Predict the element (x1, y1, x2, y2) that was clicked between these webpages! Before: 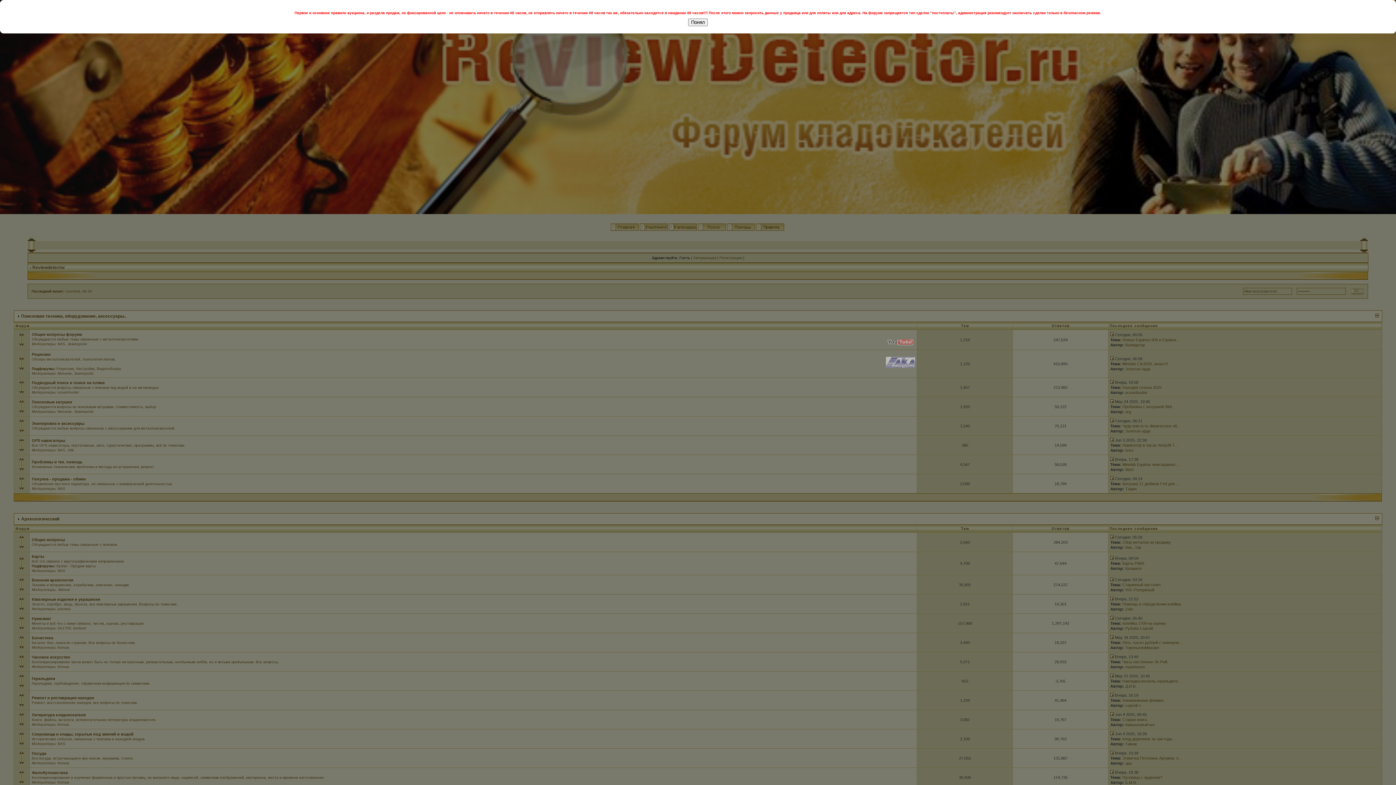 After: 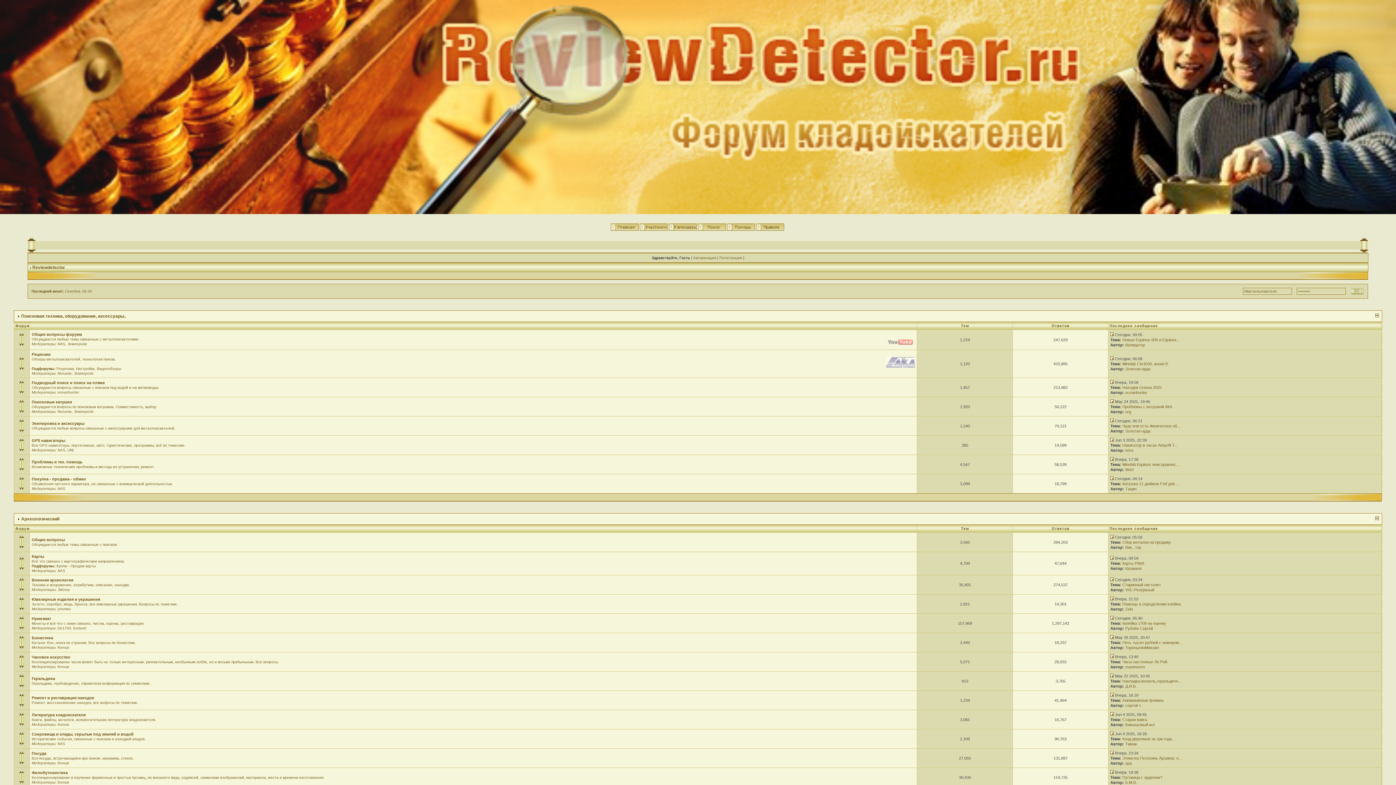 Action: label: Понял bbox: (688, 18, 708, 26)